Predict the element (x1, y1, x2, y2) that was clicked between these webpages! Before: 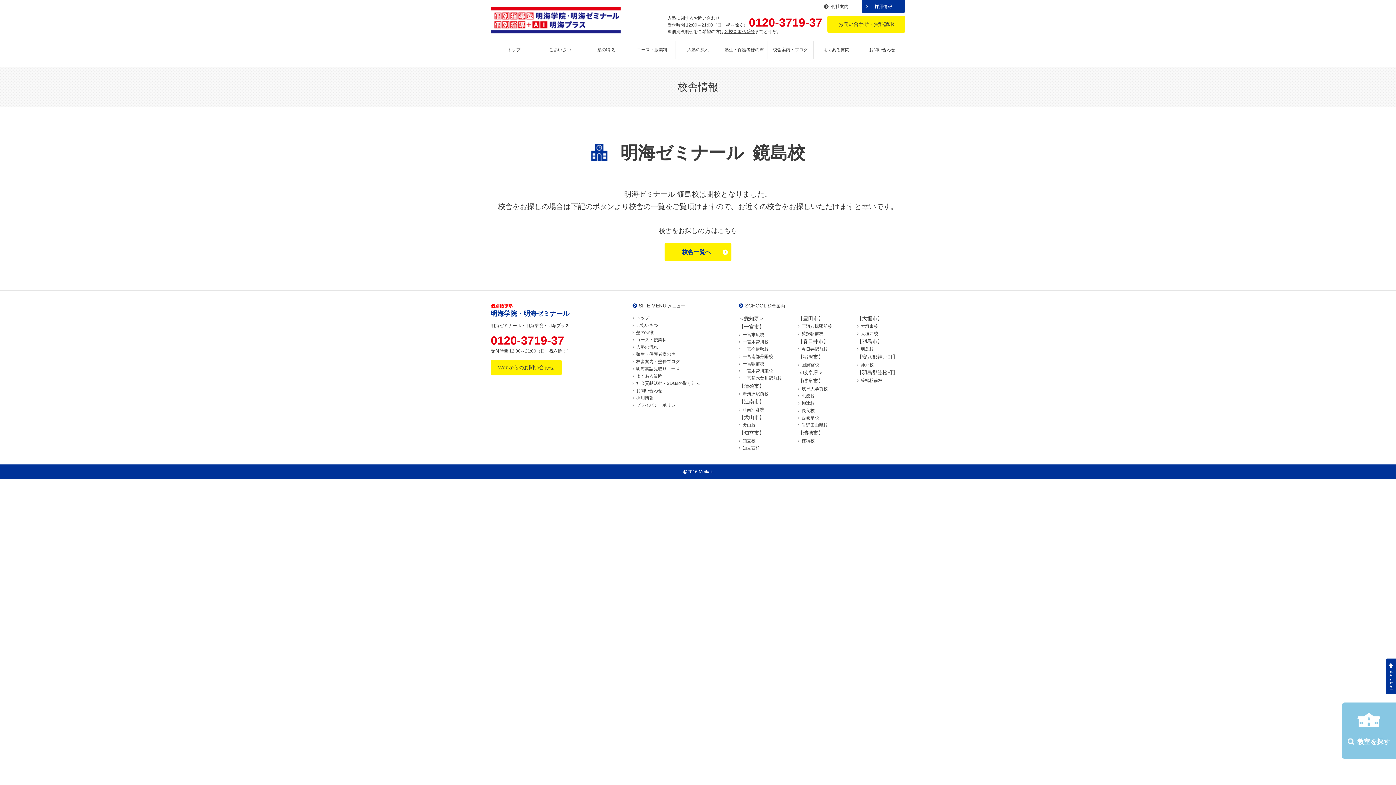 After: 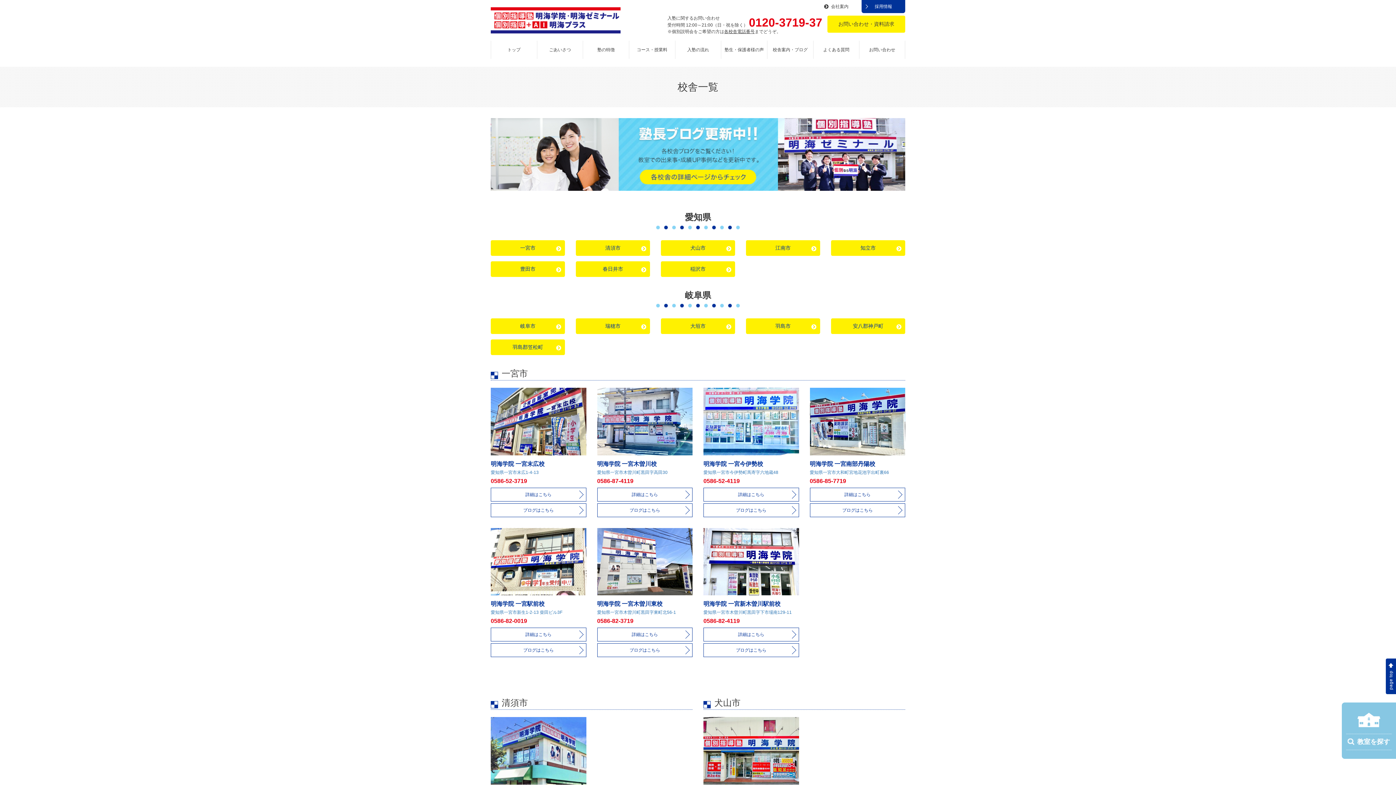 Action: bbox: (724, 29, 754, 34) label: 各校舎電話番号